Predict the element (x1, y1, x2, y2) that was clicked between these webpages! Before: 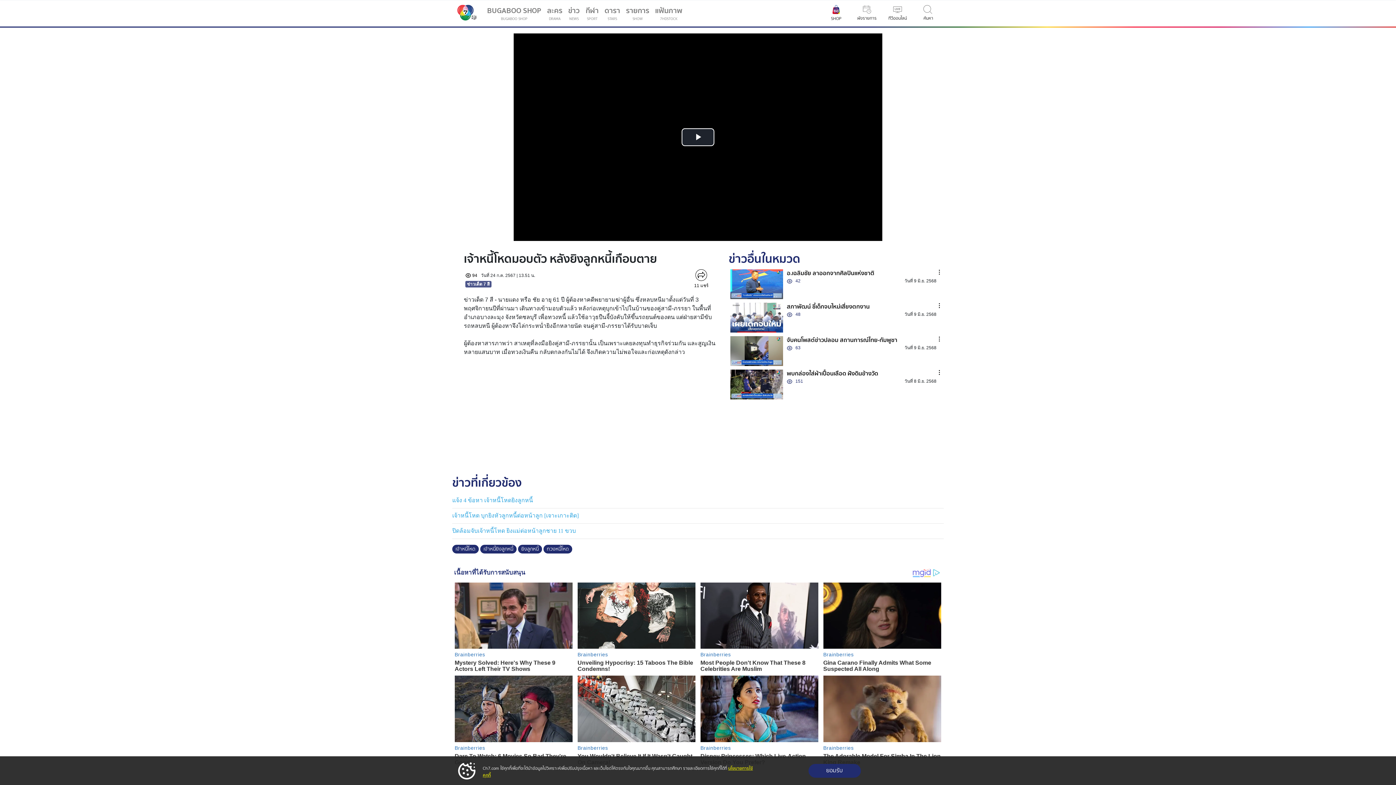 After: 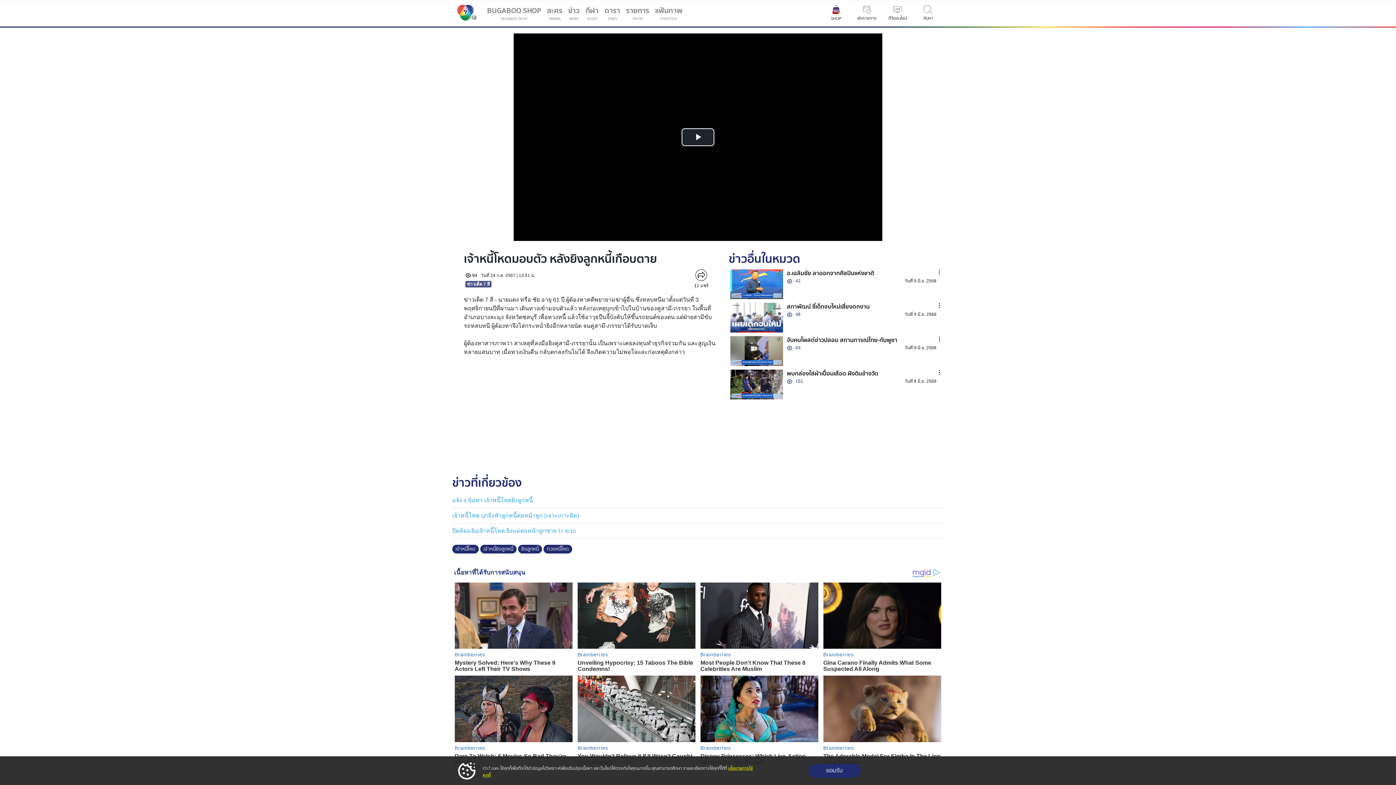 Action: bbox: (730, 302, 783, 332)